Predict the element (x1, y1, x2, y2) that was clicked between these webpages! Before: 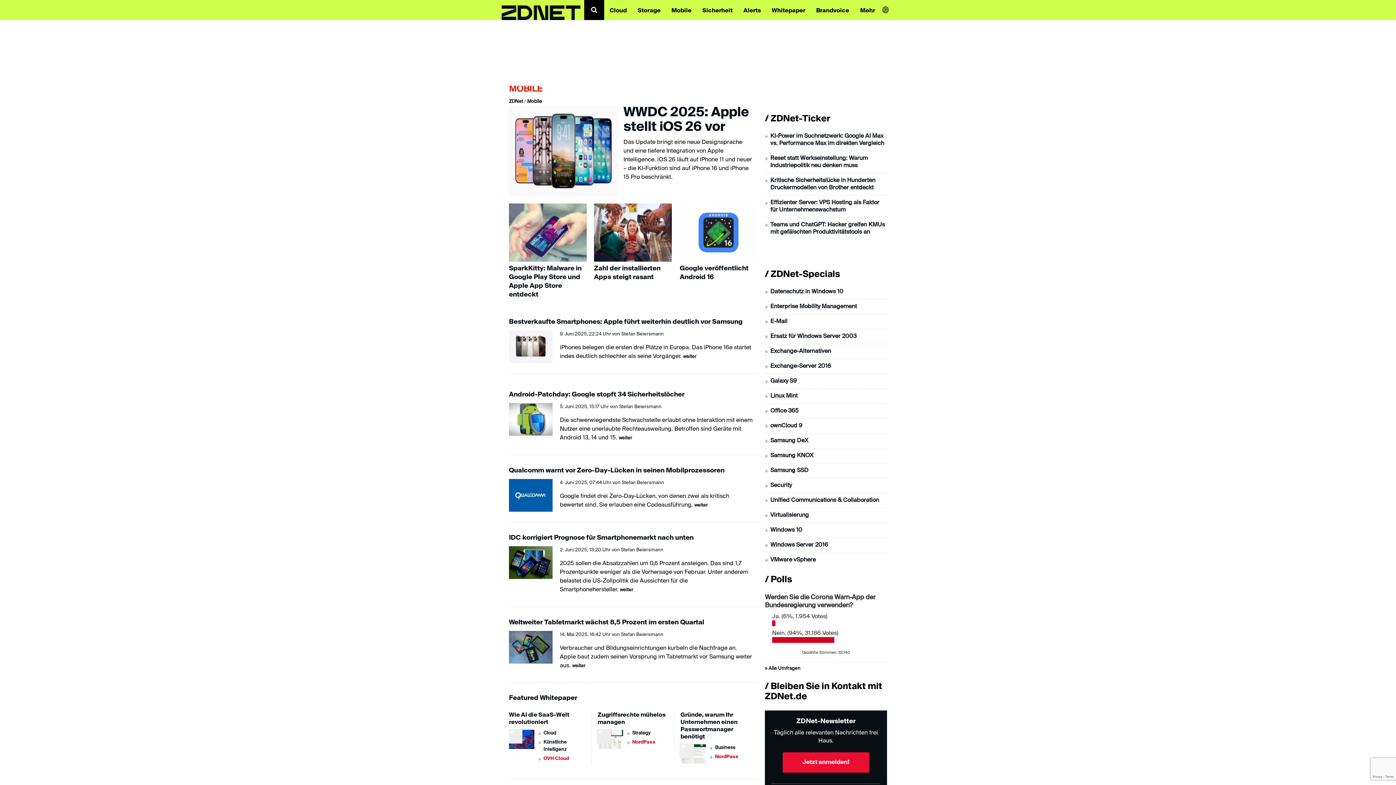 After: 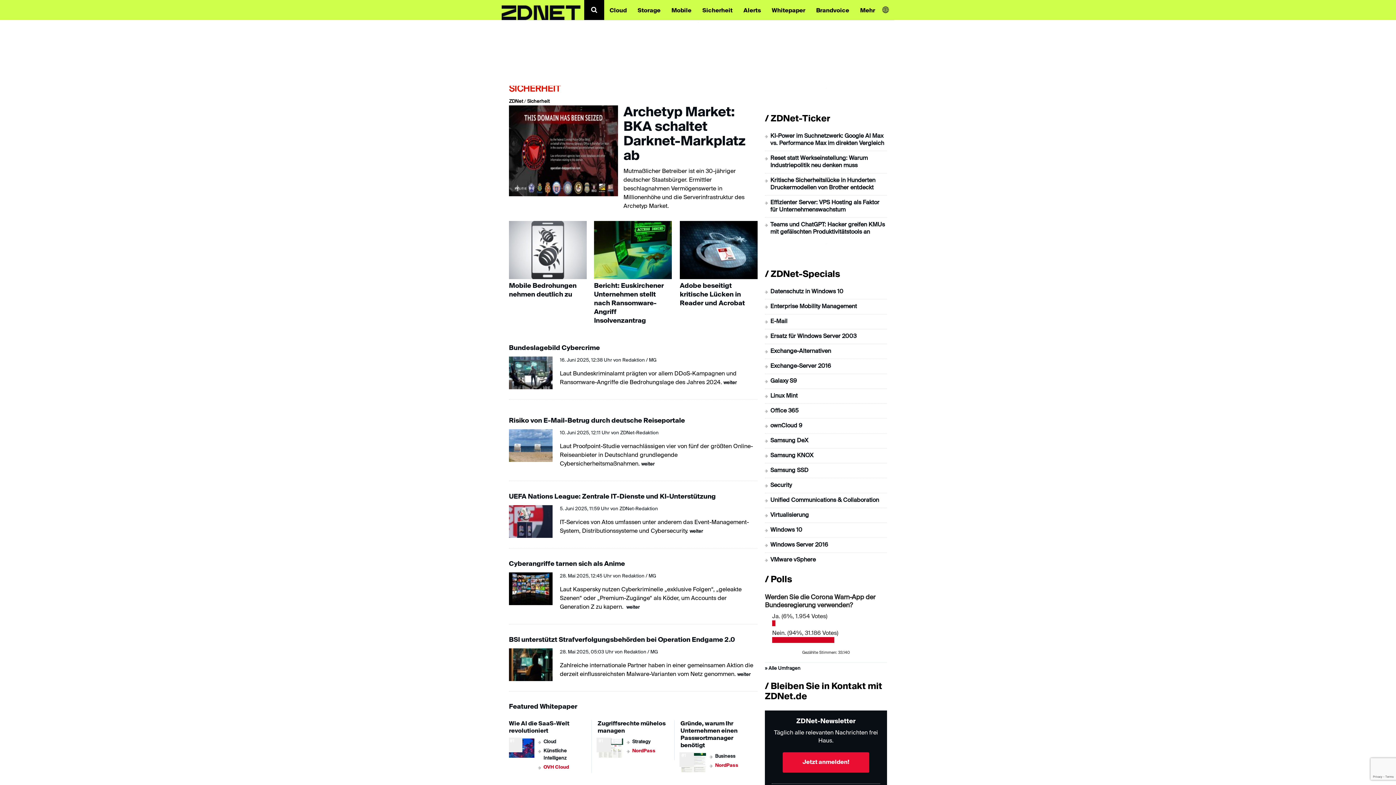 Action: bbox: (697, 0, 738, 19) label: Sicherheit